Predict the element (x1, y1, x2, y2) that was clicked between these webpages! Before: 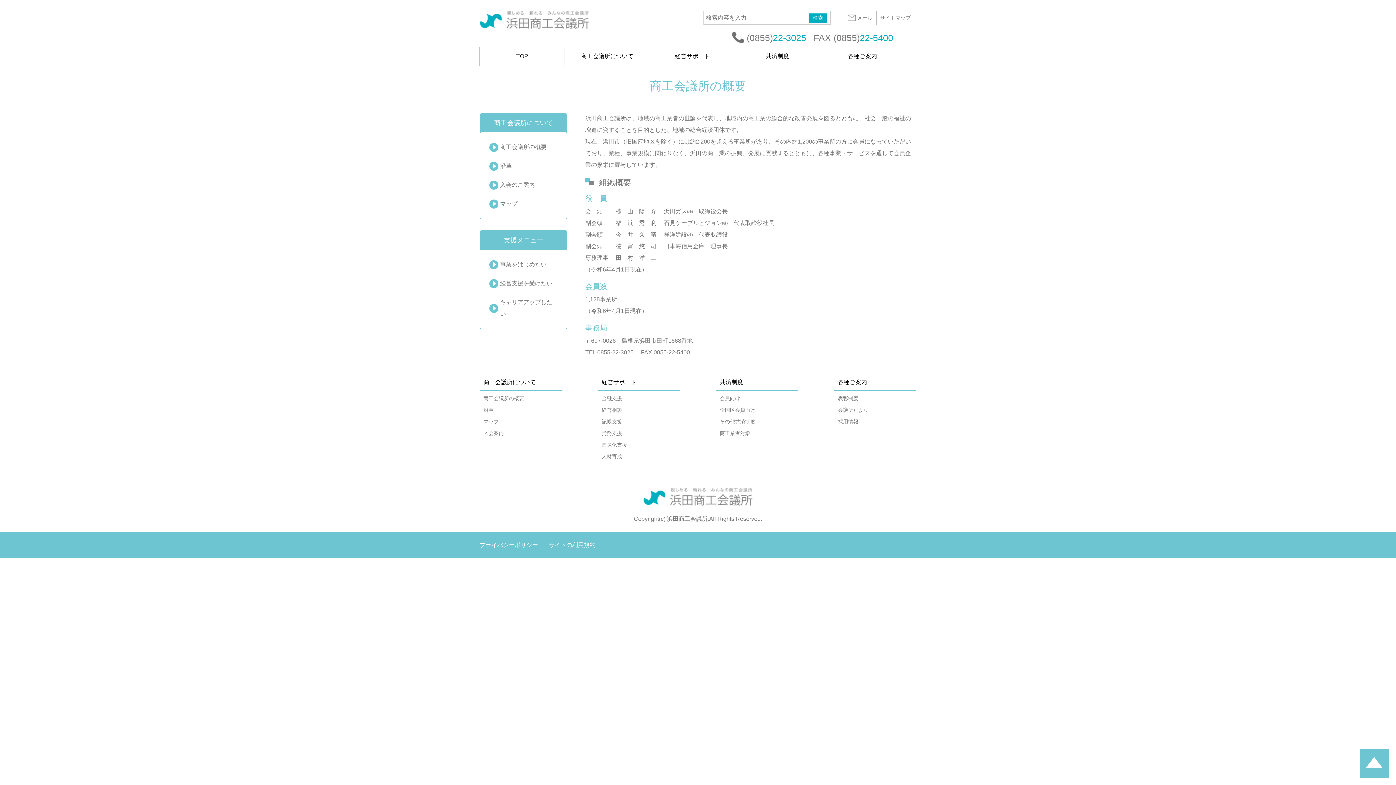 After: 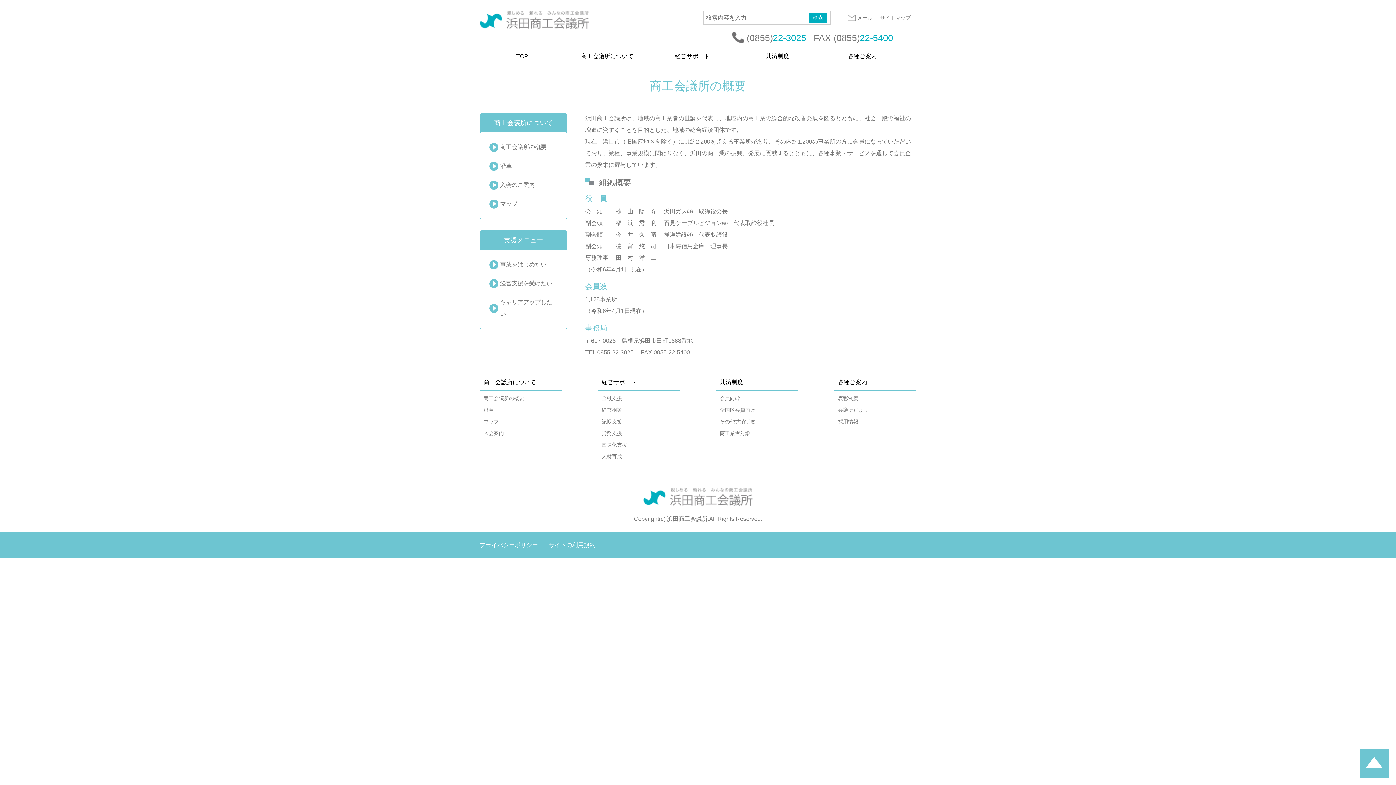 Action: label: メール bbox: (843, 10, 876, 24)